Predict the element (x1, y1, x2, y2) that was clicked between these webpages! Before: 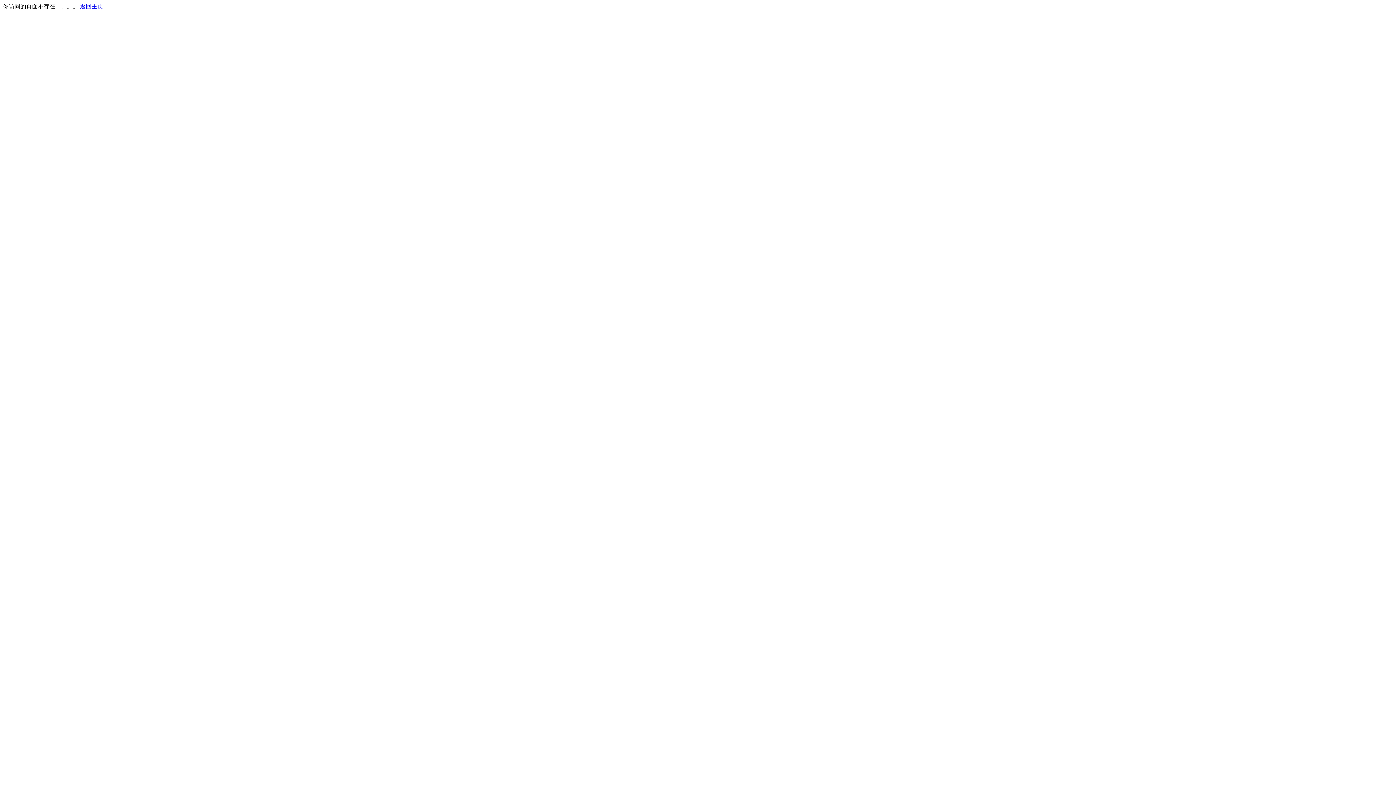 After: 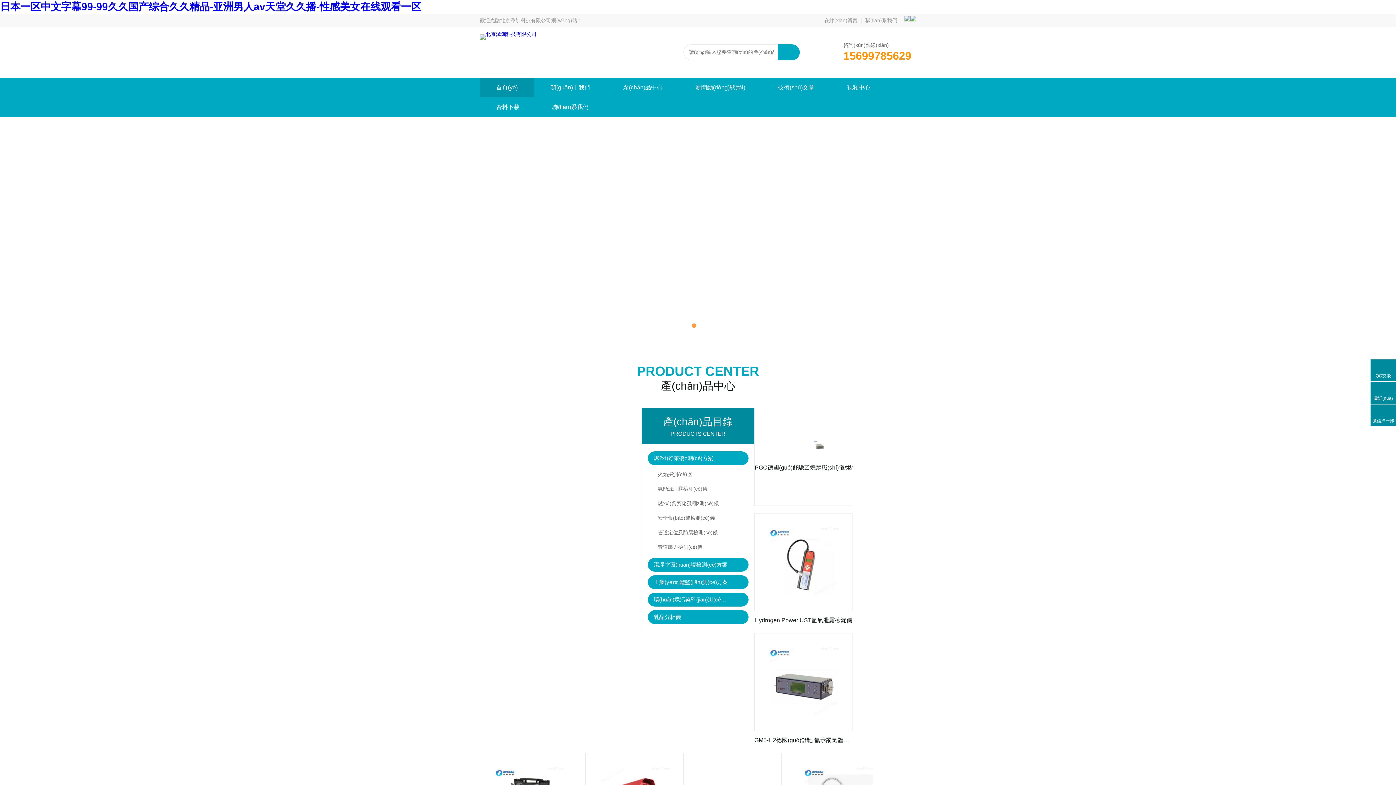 Action: bbox: (80, 3, 103, 9) label: 返回主页